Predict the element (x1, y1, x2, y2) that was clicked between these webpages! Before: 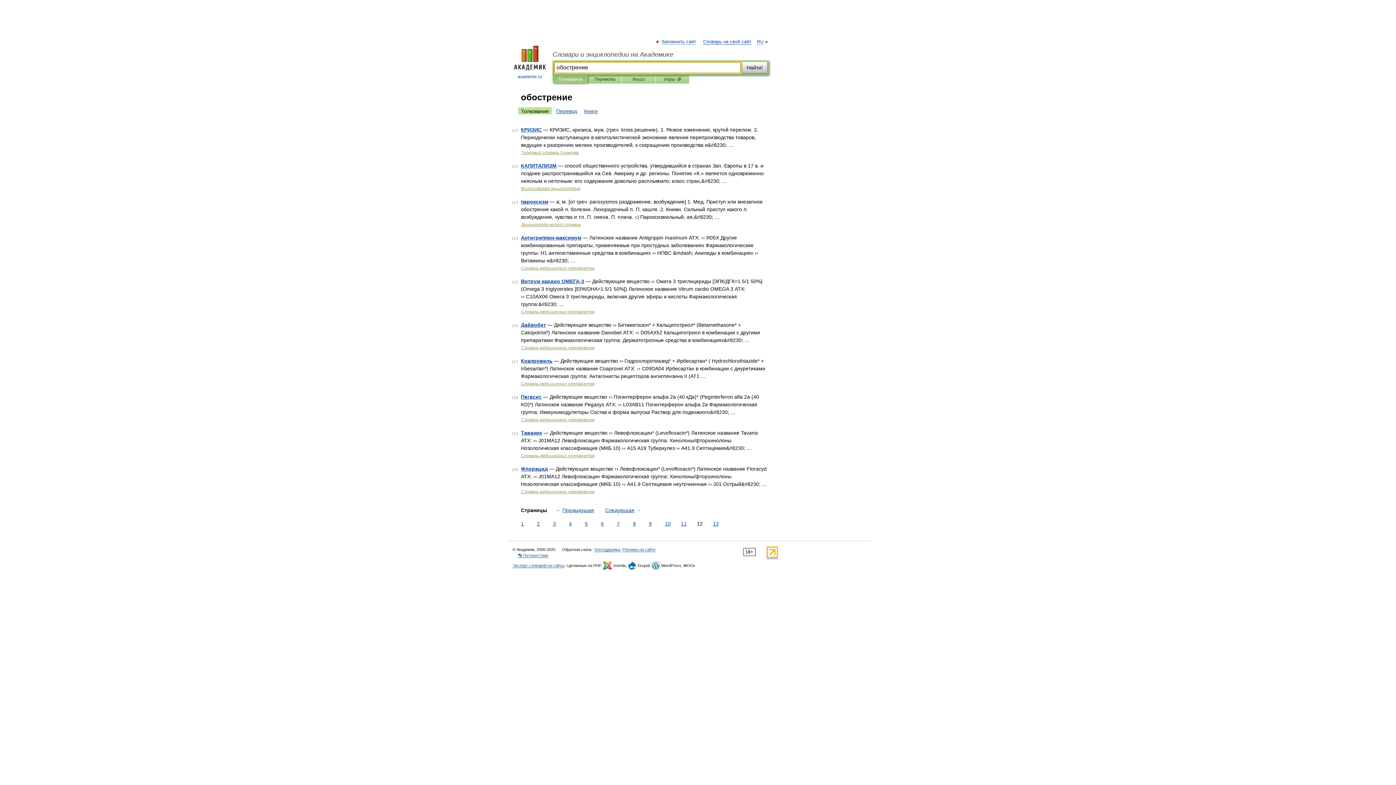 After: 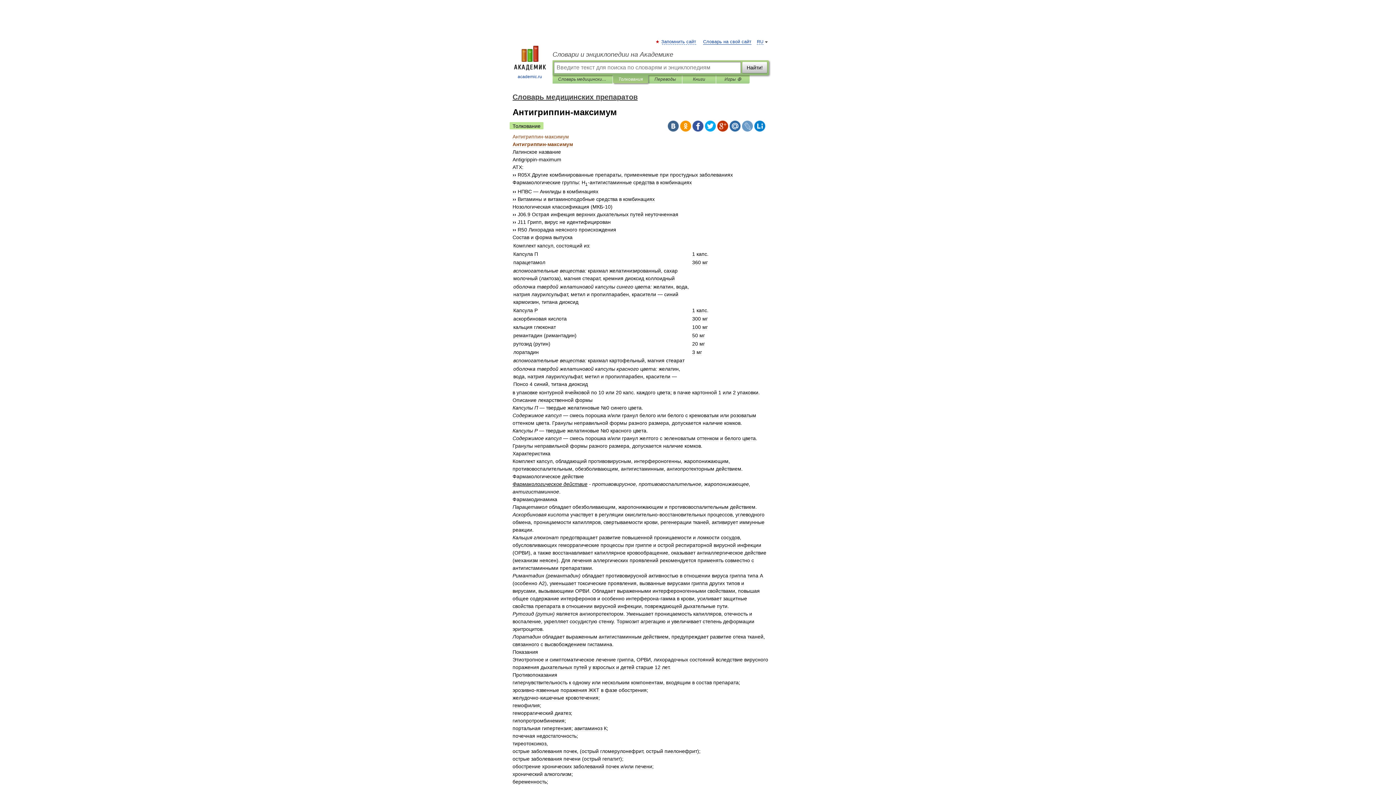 Action: bbox: (521, 234, 581, 240) label: Антигриппин-максимум